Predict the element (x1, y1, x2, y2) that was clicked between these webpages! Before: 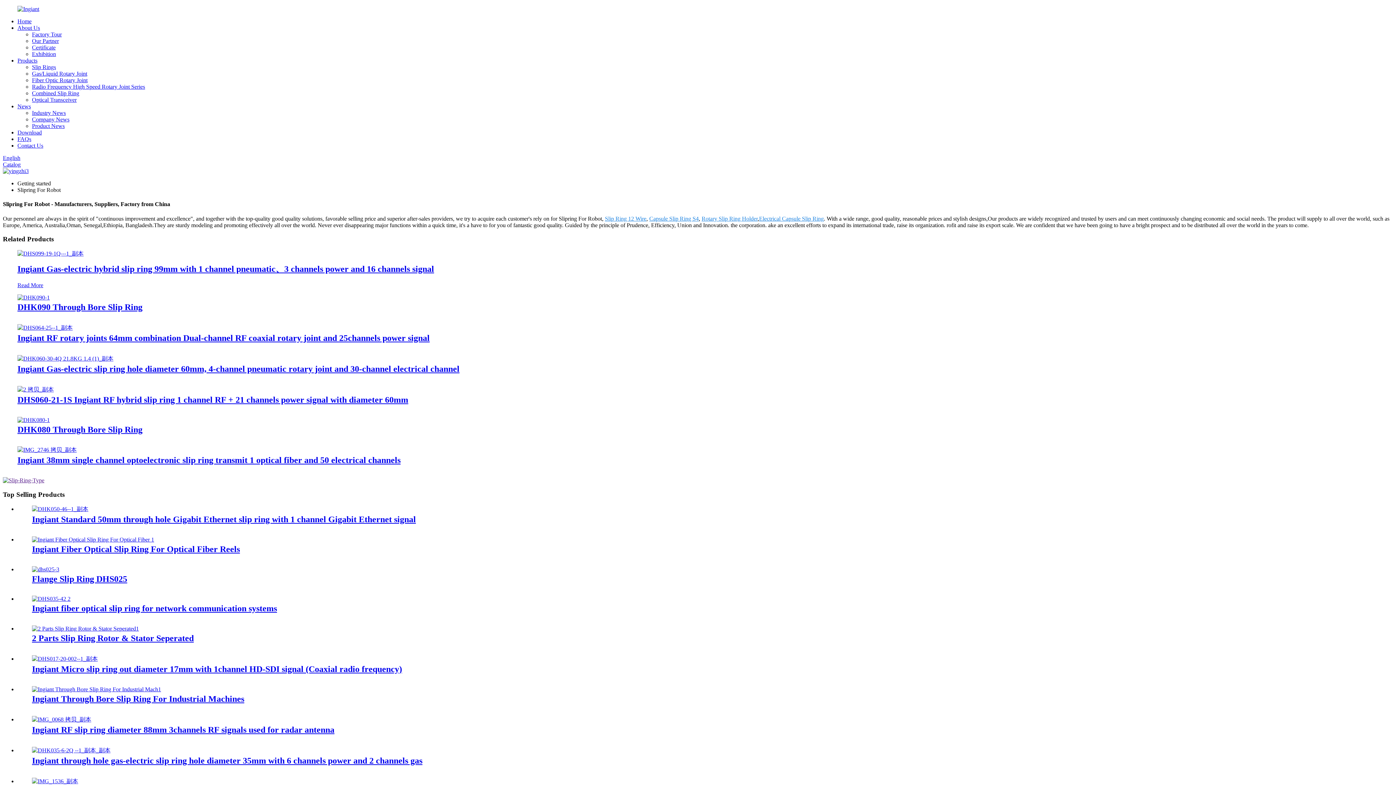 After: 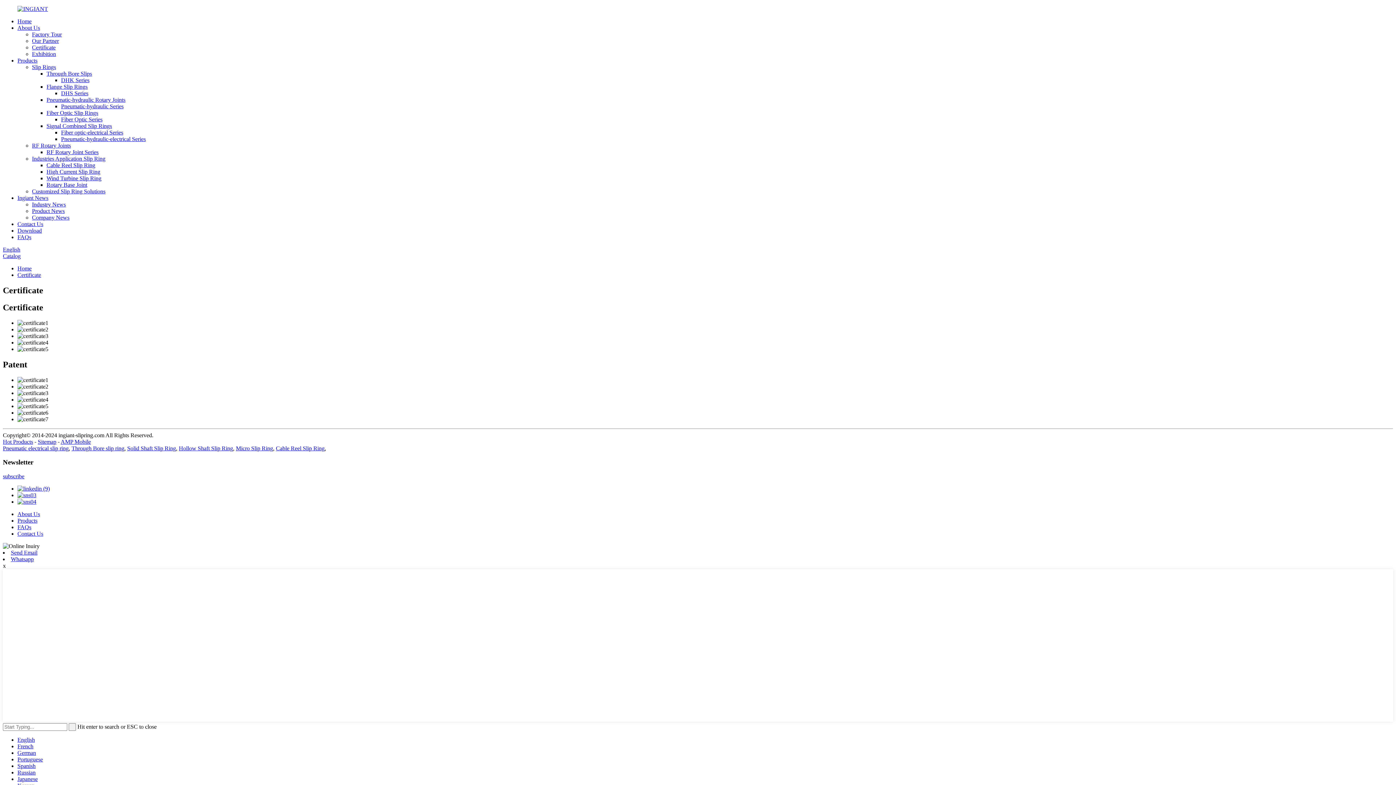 Action: label: Certificate bbox: (32, 44, 55, 50)